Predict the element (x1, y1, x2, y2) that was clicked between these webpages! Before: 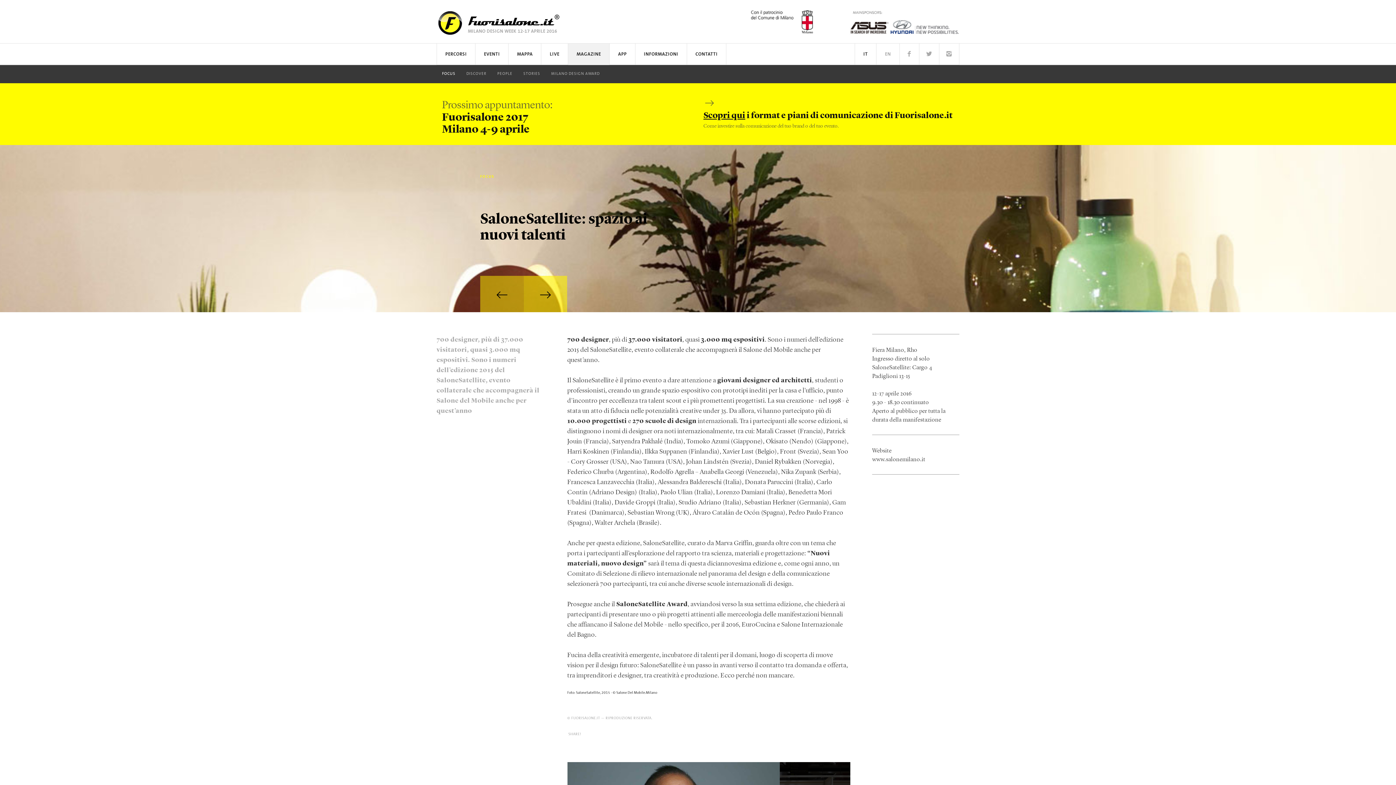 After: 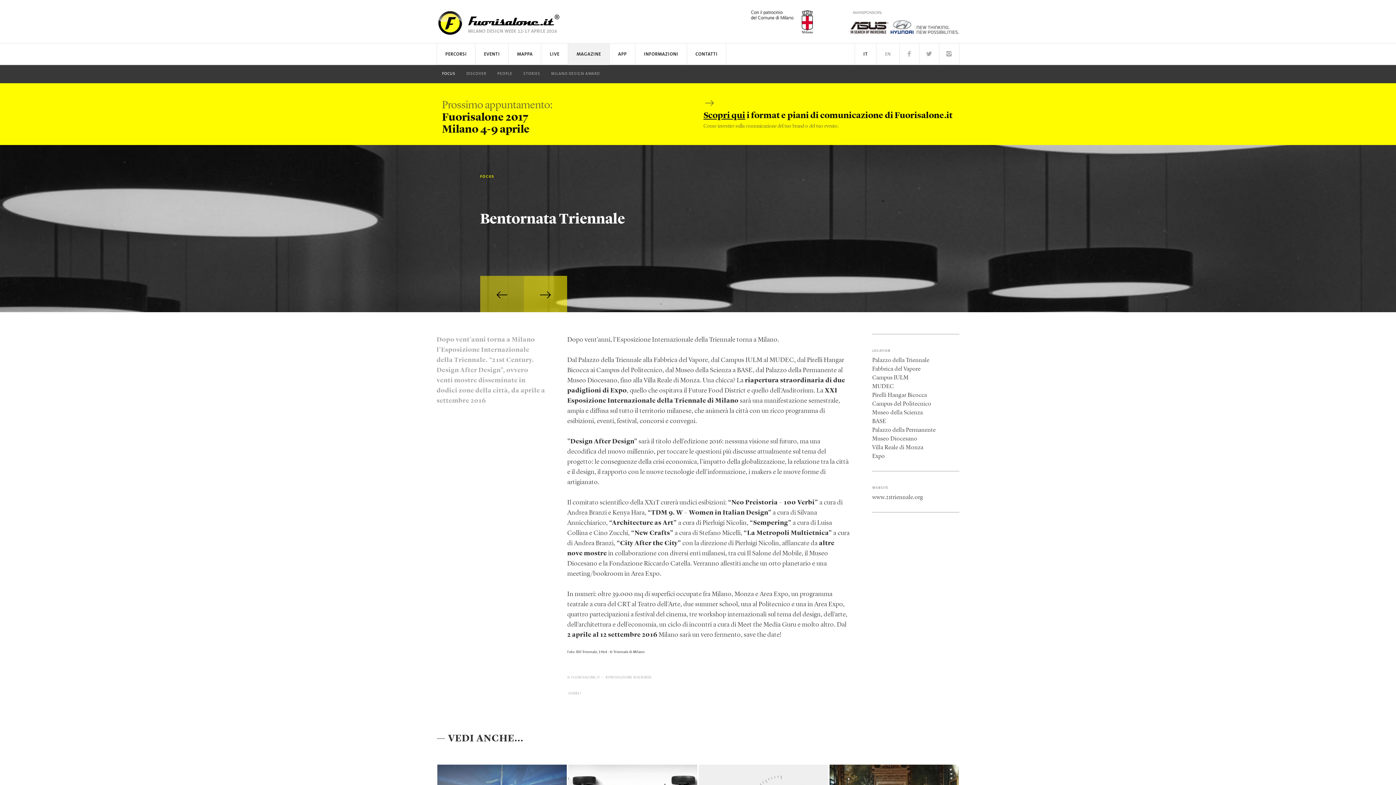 Action: bbox: (523, 276, 567, 312)